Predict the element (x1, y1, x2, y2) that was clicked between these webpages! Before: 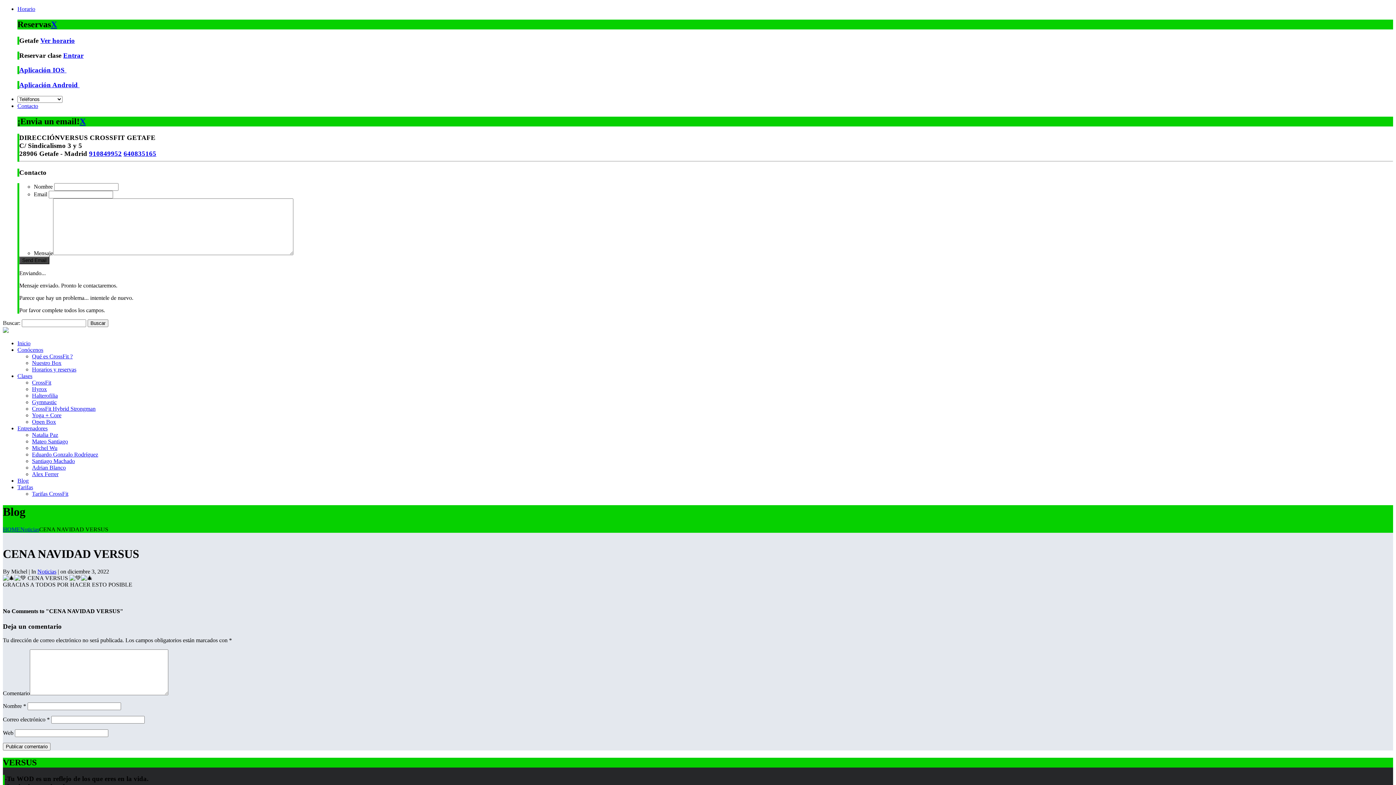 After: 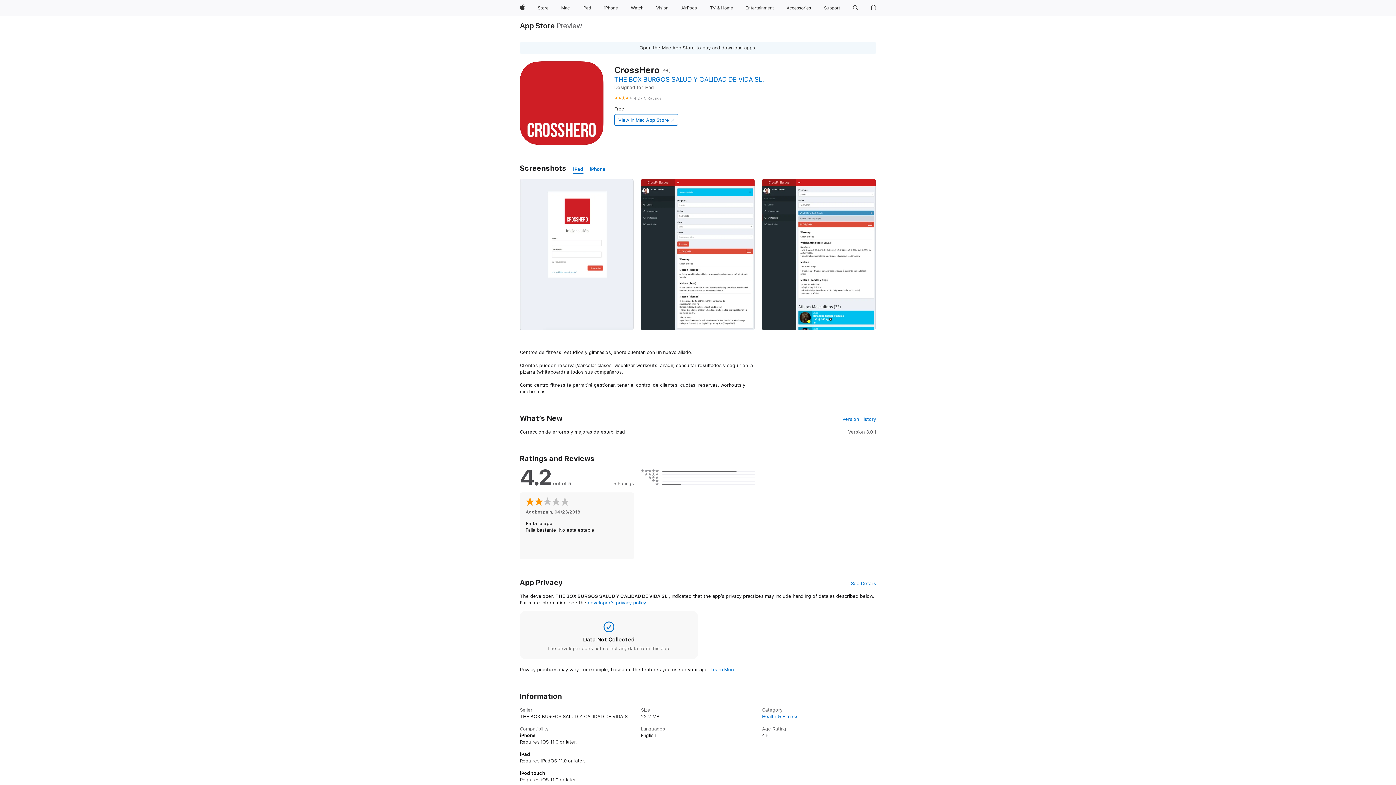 Action: bbox: (19, 66, 66, 73) label: Aplicación IOS 